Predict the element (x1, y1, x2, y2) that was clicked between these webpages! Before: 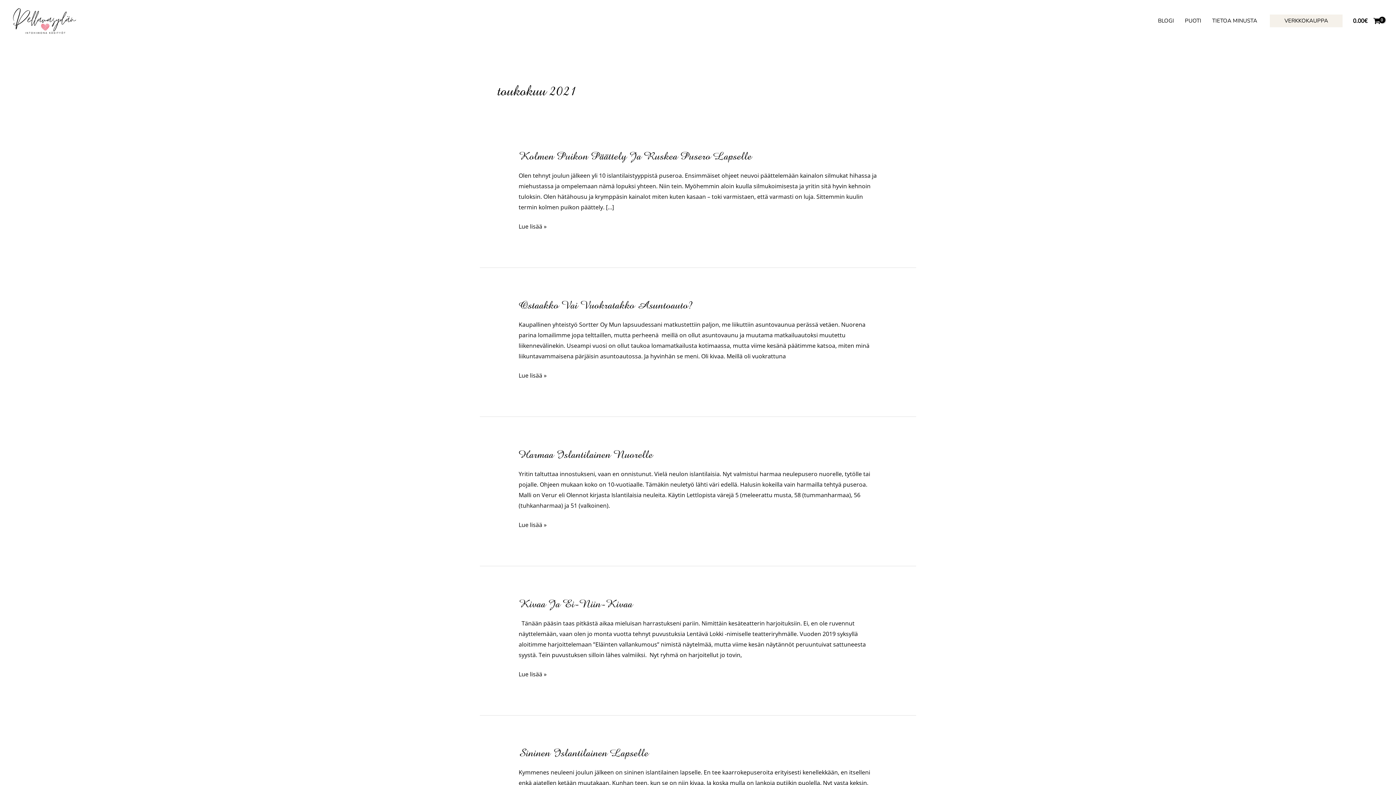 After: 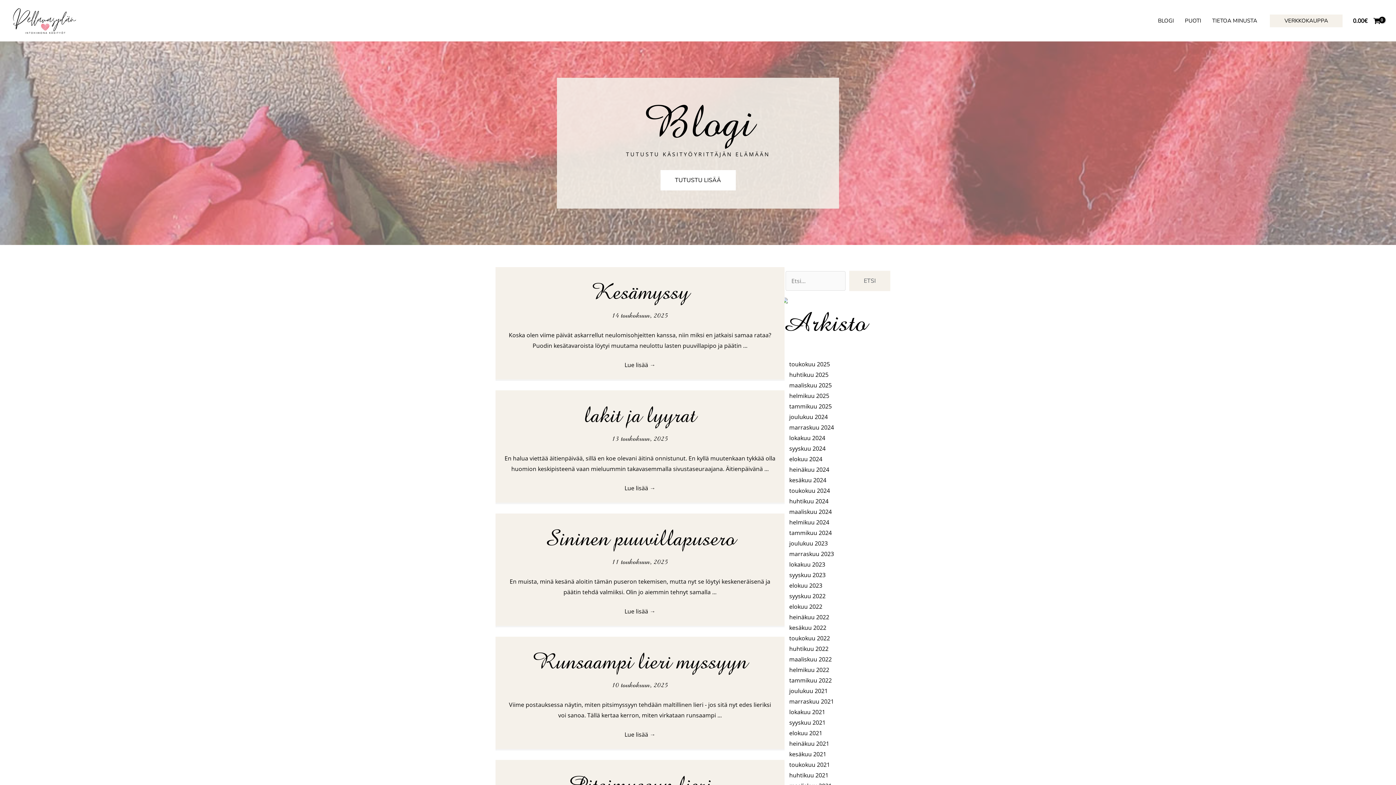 Action: label: BLOGI bbox: (1152, 8, 1179, 33)